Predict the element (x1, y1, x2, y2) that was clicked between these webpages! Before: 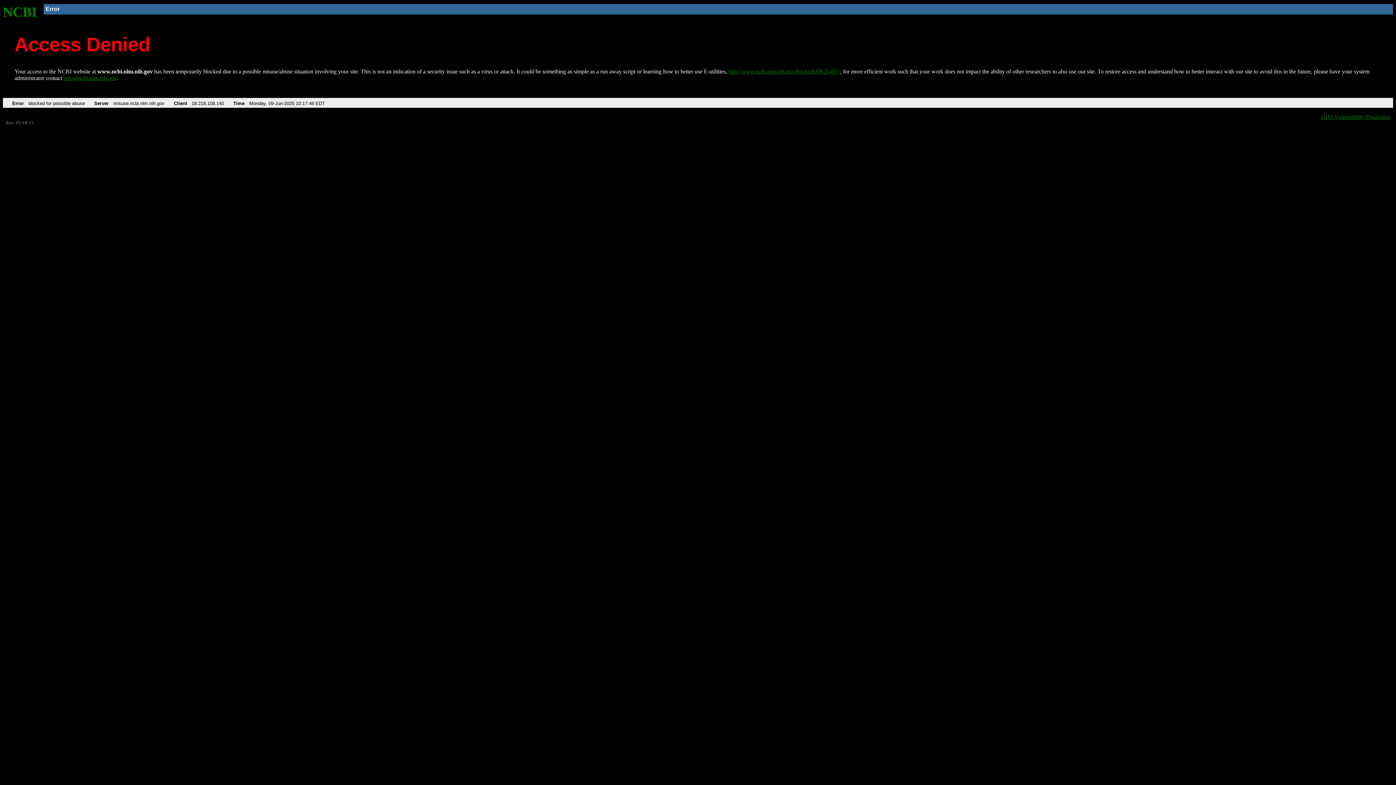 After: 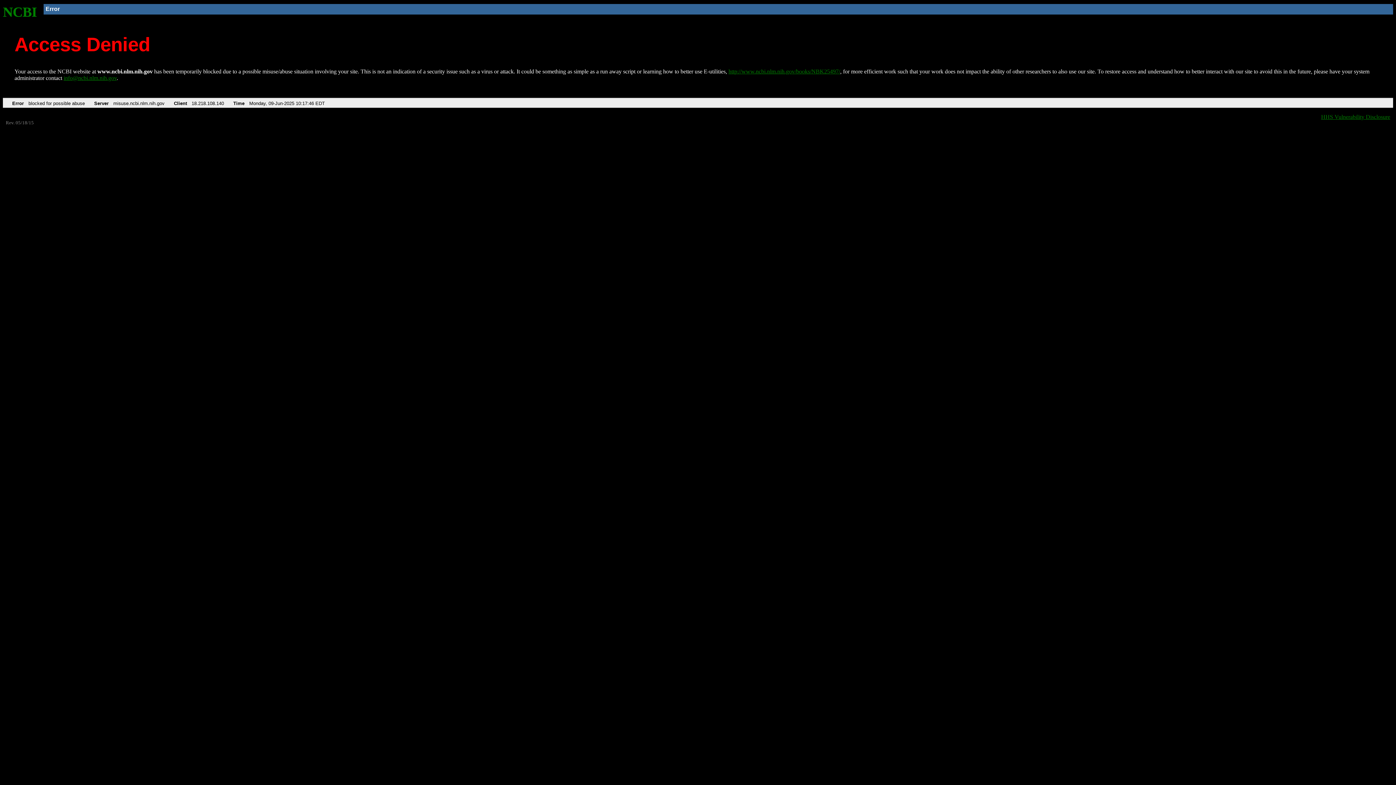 Action: label: info@ncbi.nlm.nih.gov bbox: (63, 75, 116, 81)